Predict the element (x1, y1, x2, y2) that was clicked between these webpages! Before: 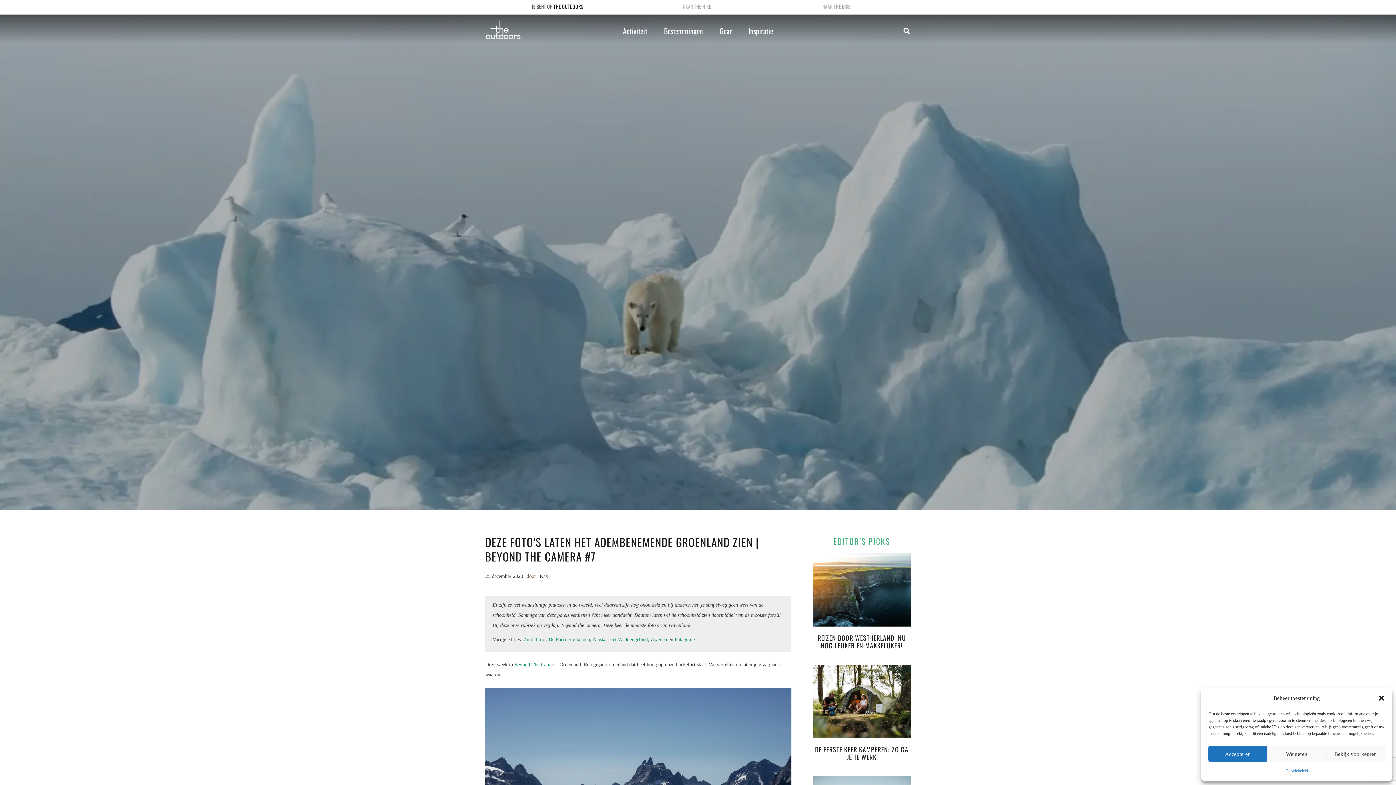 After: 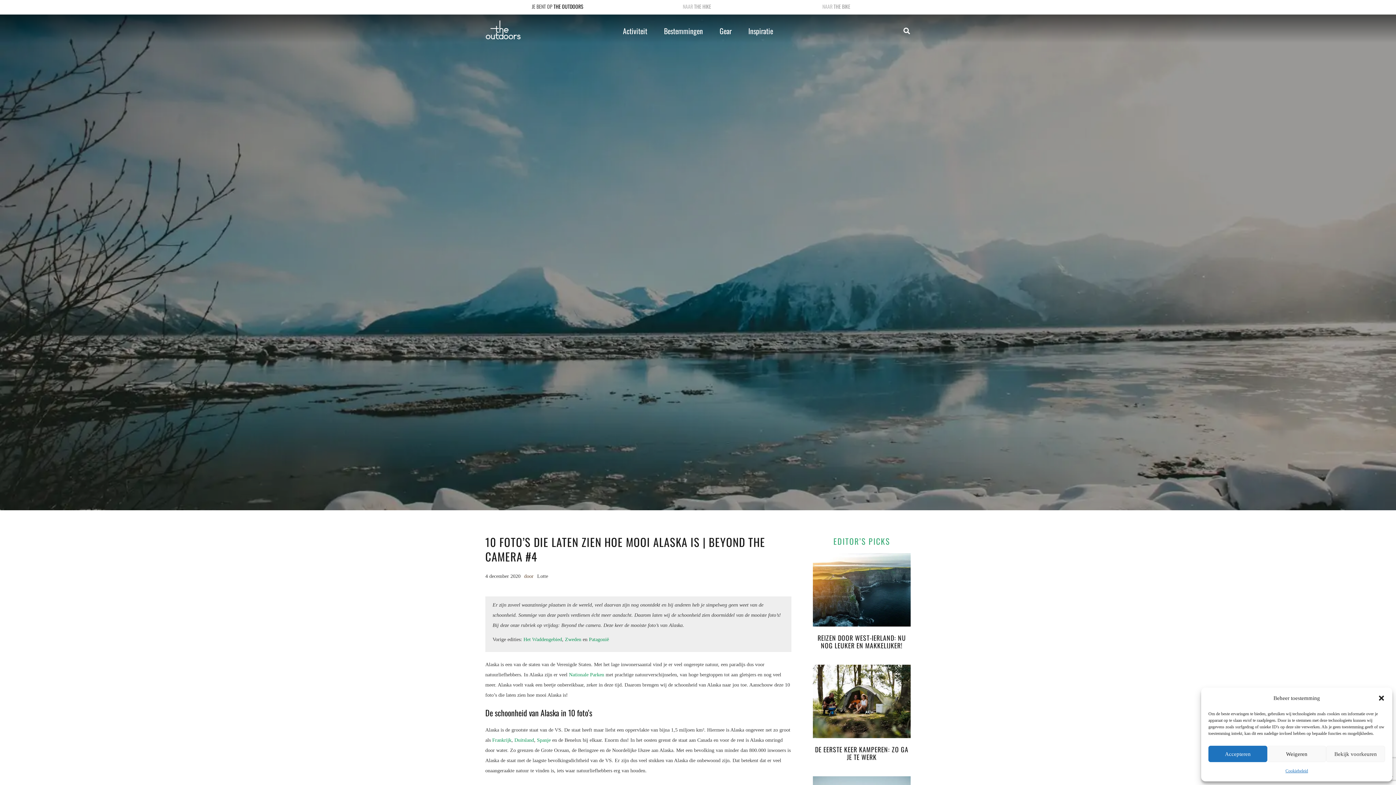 Action: bbox: (592, 636, 606, 642) label: Alaska